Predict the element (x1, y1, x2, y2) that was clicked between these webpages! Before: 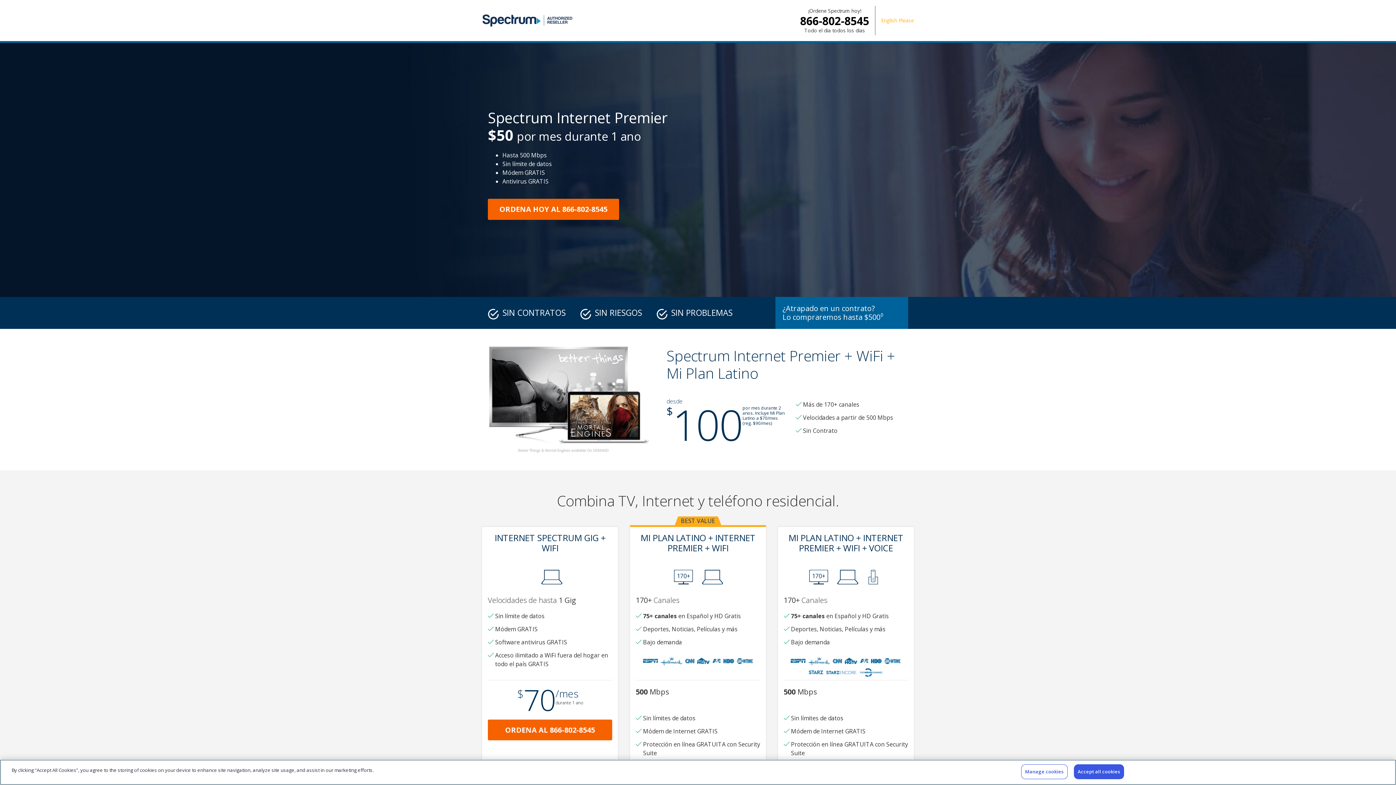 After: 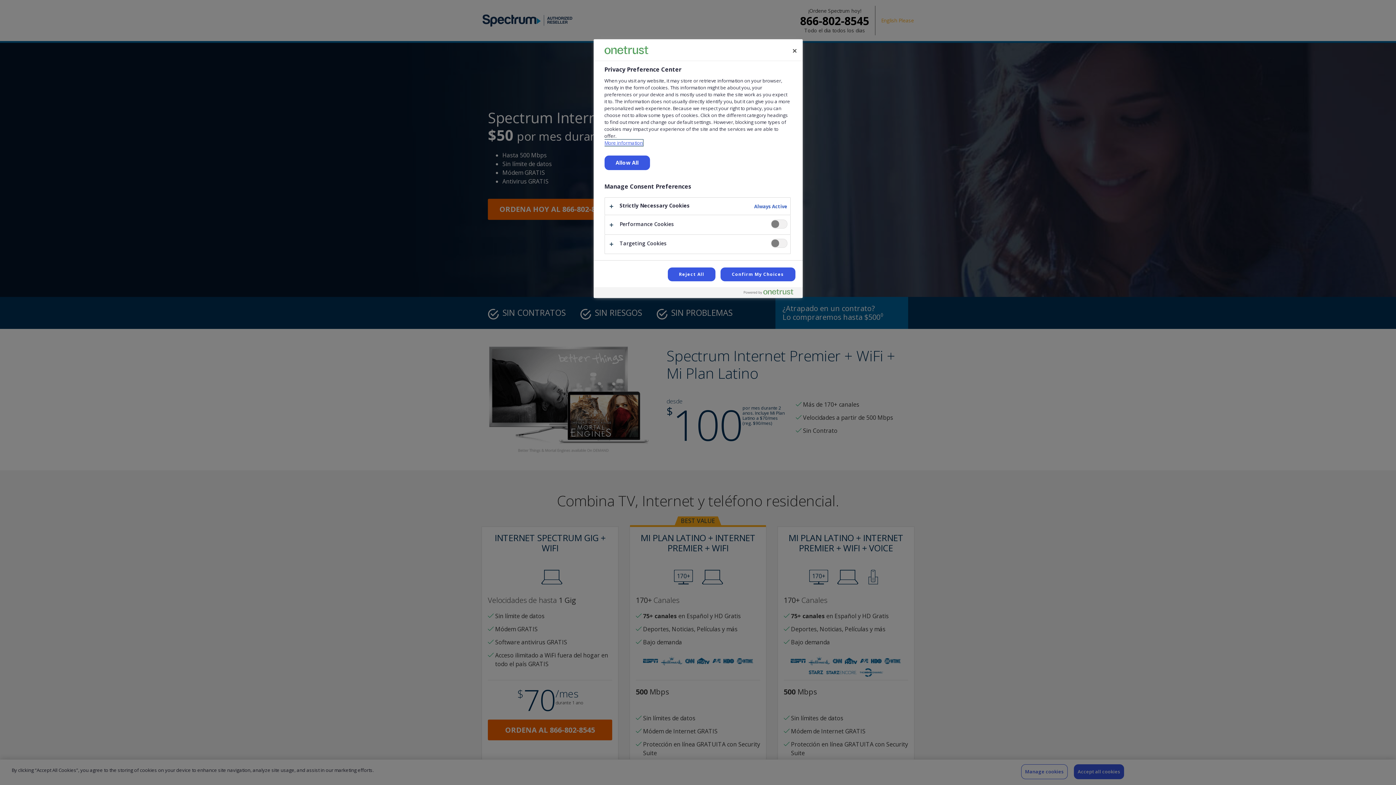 Action: label: Manage cookies bbox: (1021, 764, 1067, 779)